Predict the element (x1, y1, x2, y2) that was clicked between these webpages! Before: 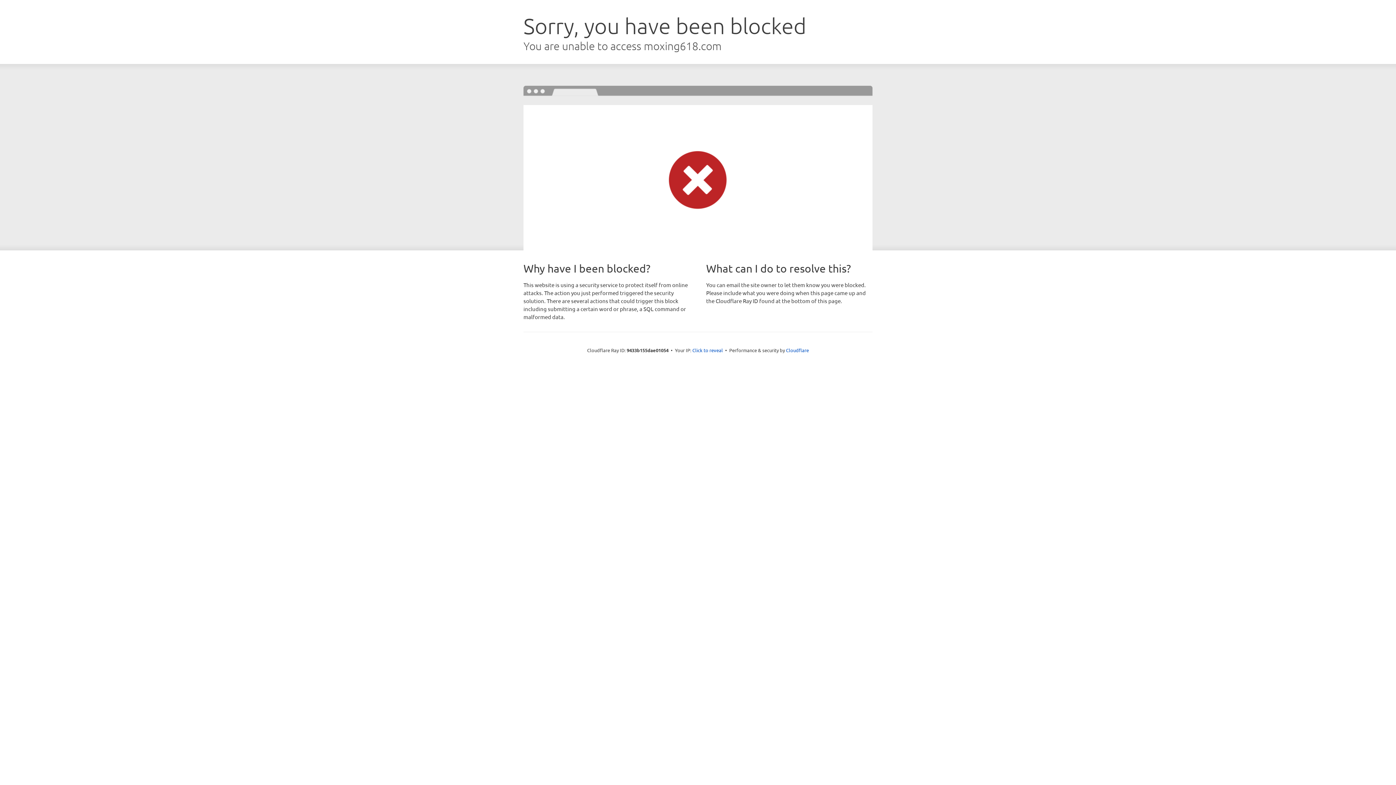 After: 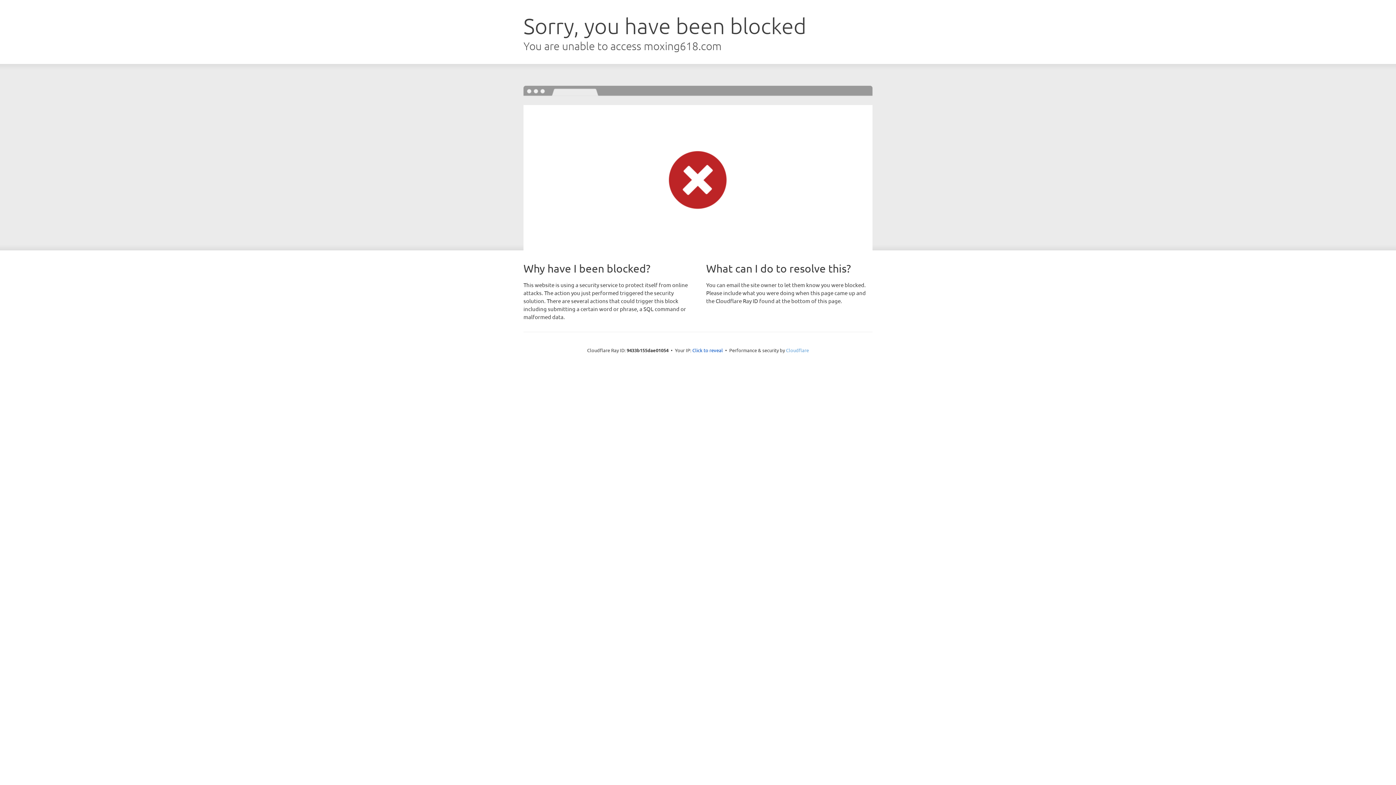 Action: bbox: (786, 347, 809, 353) label: Cloudflare